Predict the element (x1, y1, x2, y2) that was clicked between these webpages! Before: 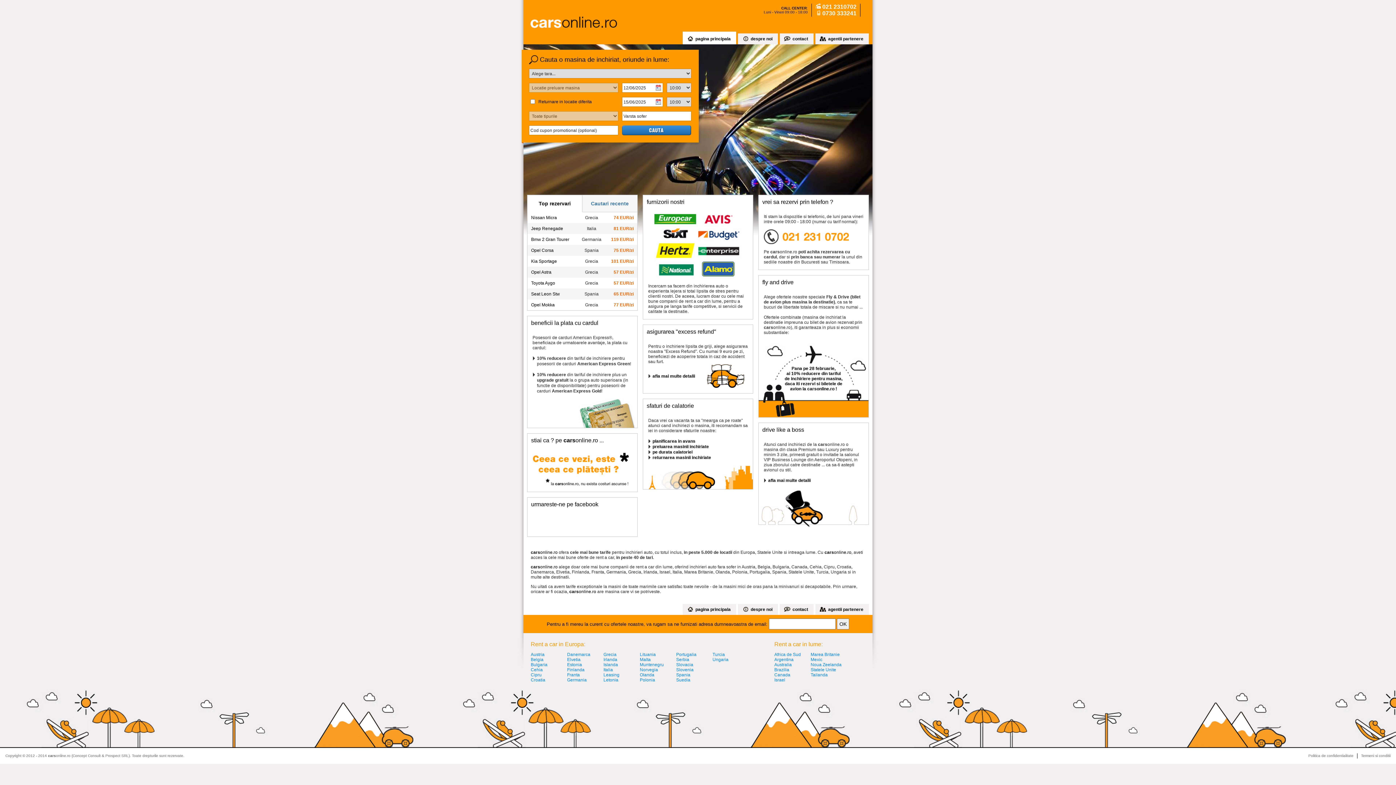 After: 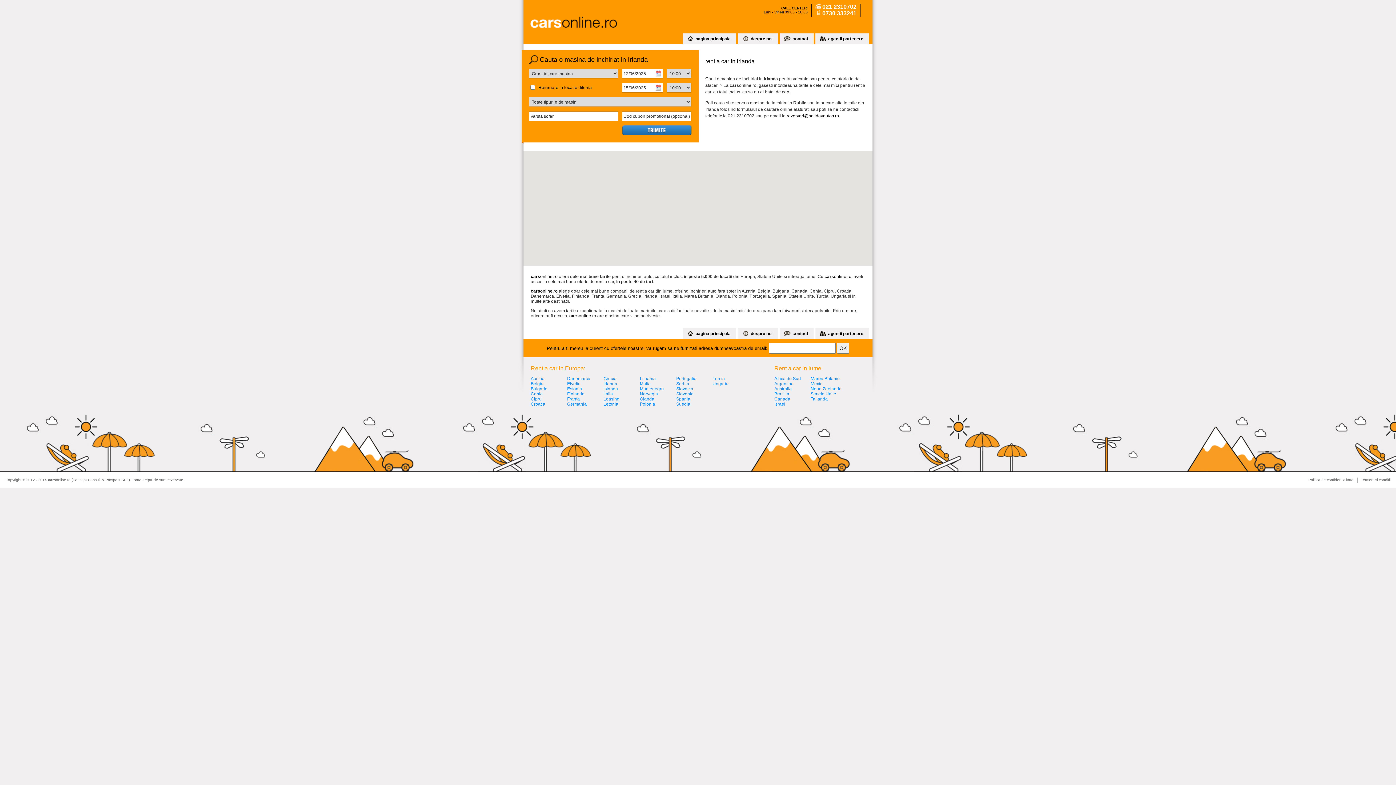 Action: label: Irlanda bbox: (603, 657, 617, 662)